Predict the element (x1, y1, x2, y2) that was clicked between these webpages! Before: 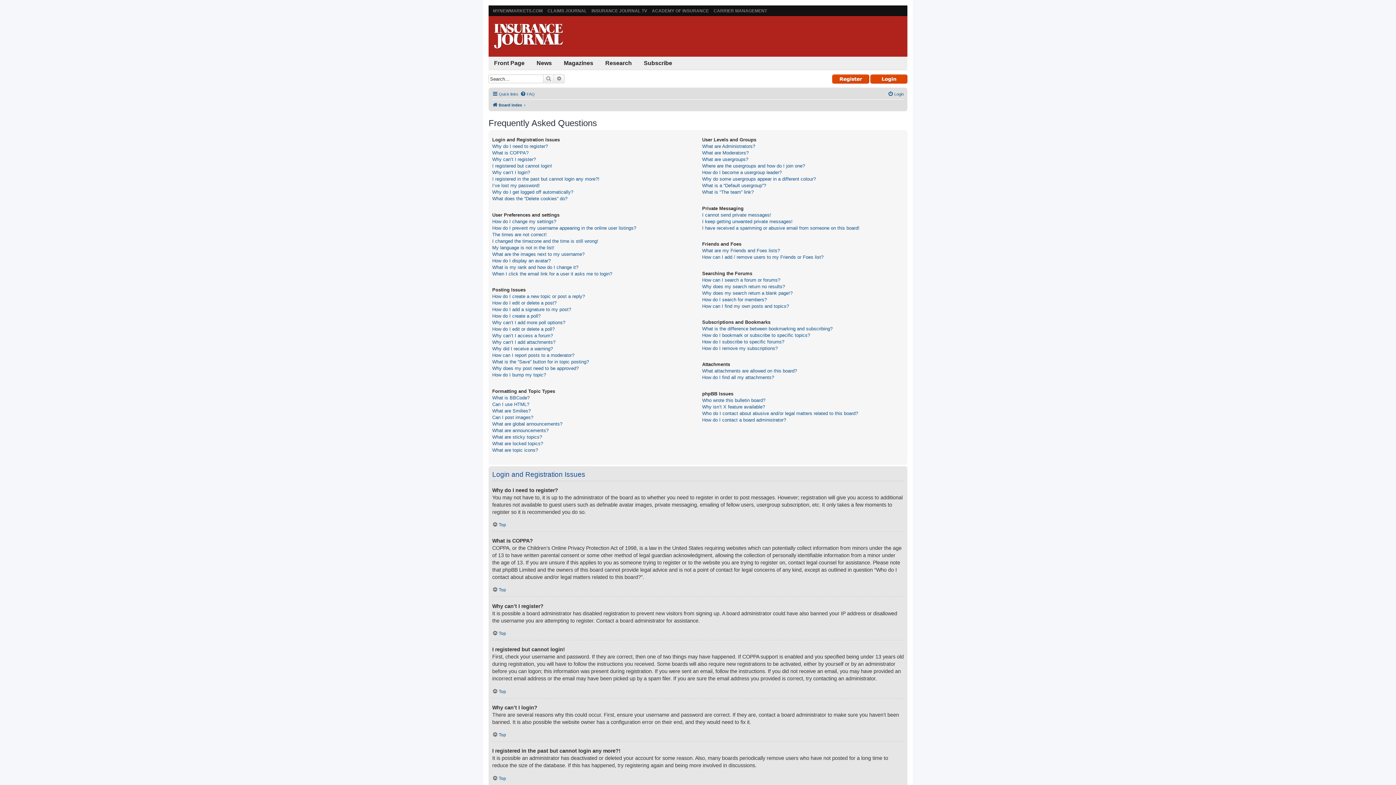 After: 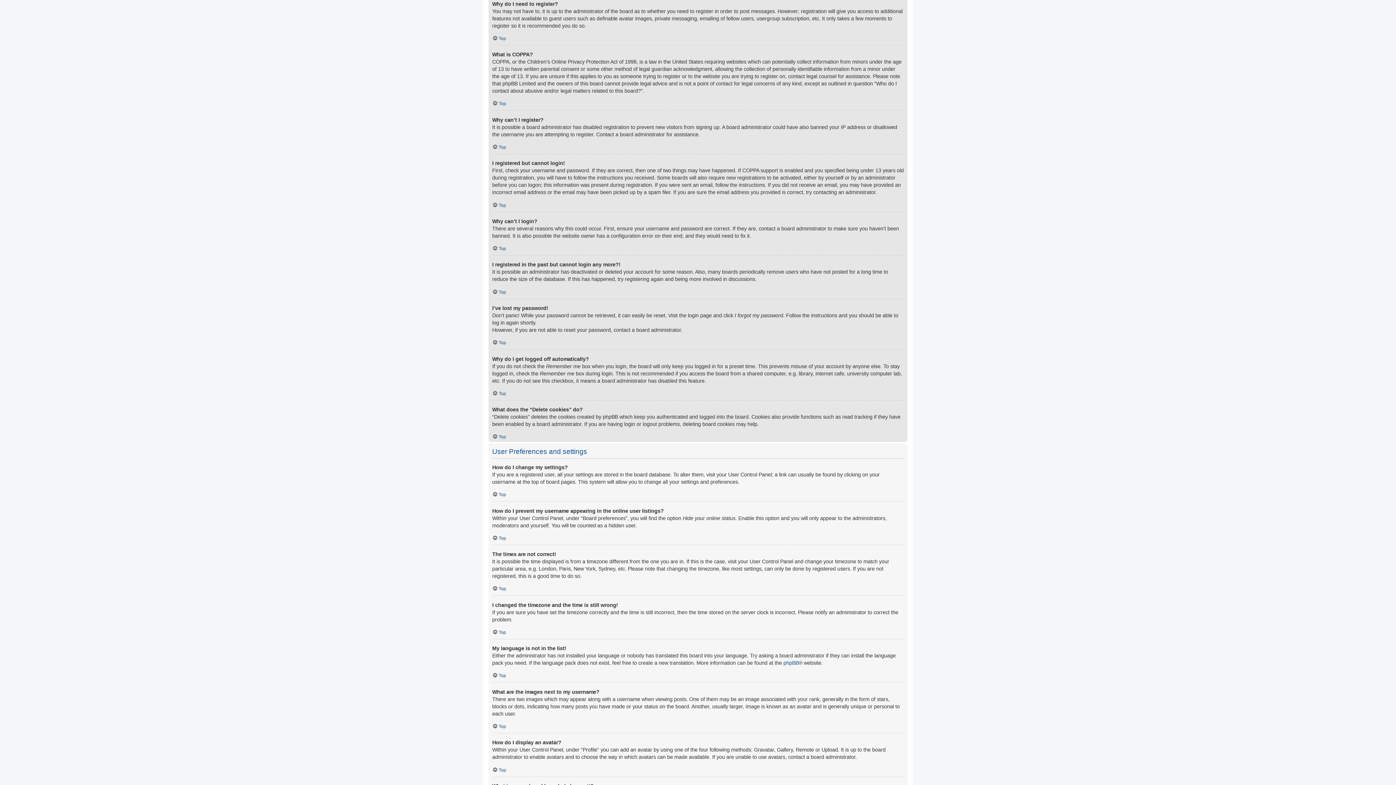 Action: bbox: (492, 143, 548, 149) label: Why do I need to register?